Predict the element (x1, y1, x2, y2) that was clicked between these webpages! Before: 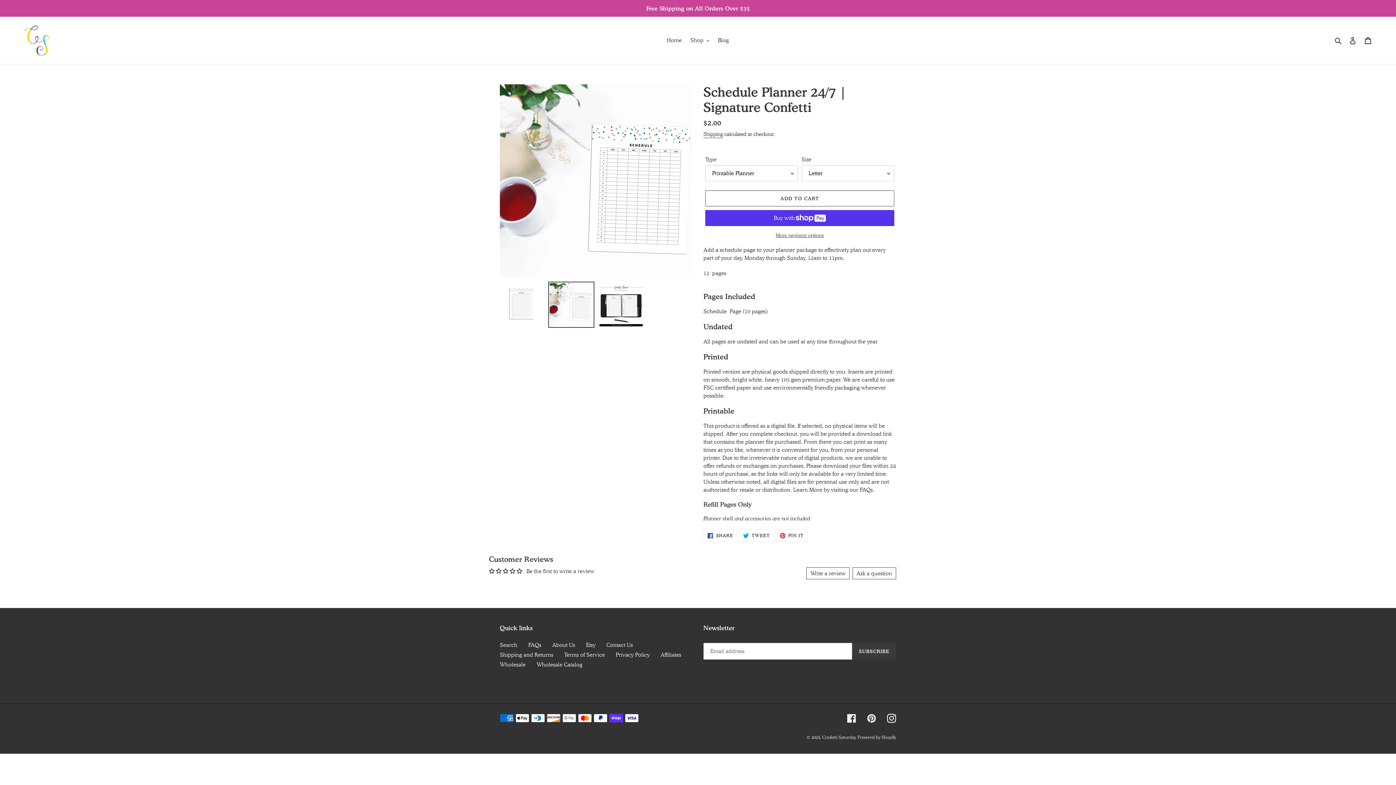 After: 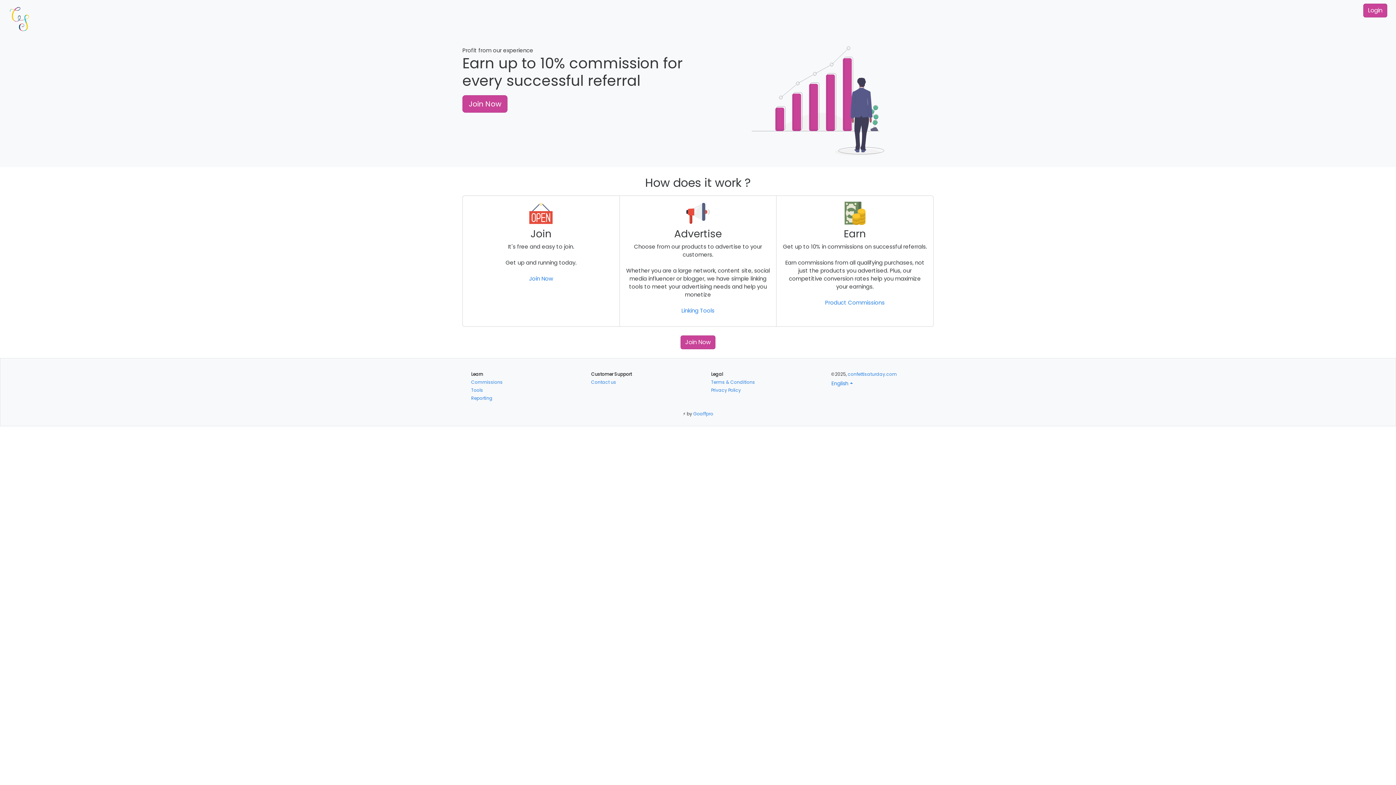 Action: label: Affiliates bbox: (660, 651, 681, 658)